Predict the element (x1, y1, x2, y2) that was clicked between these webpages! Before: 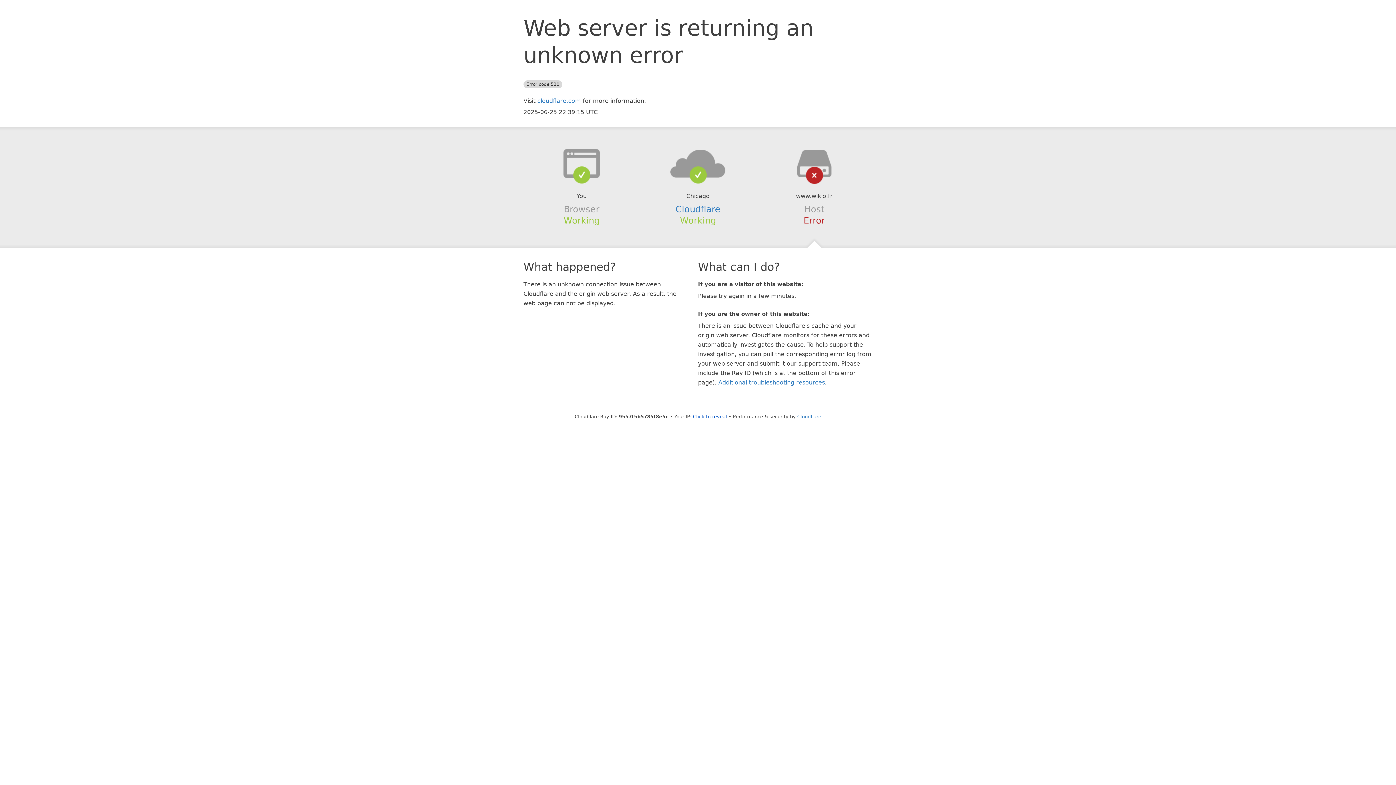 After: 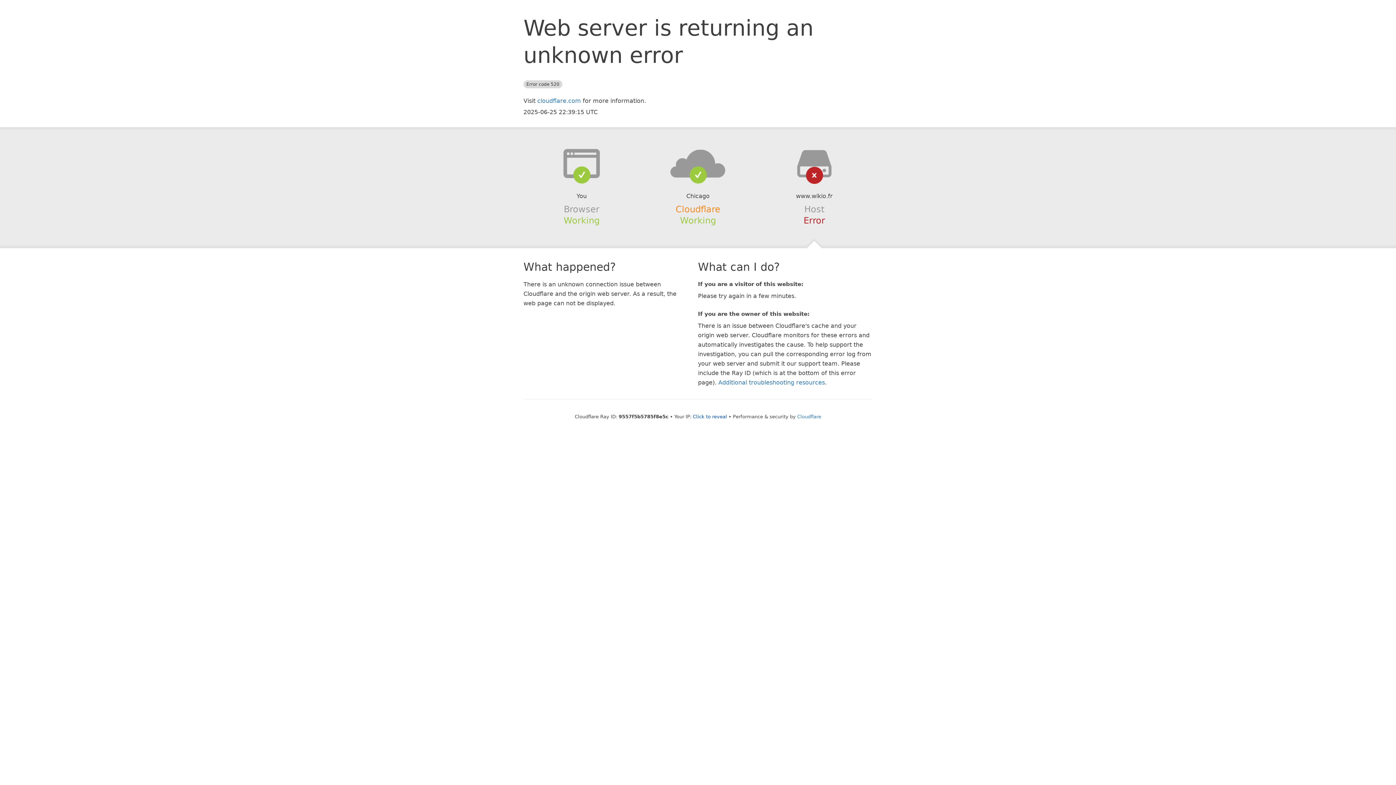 Action: label: Cloudflare bbox: (675, 204, 720, 214)